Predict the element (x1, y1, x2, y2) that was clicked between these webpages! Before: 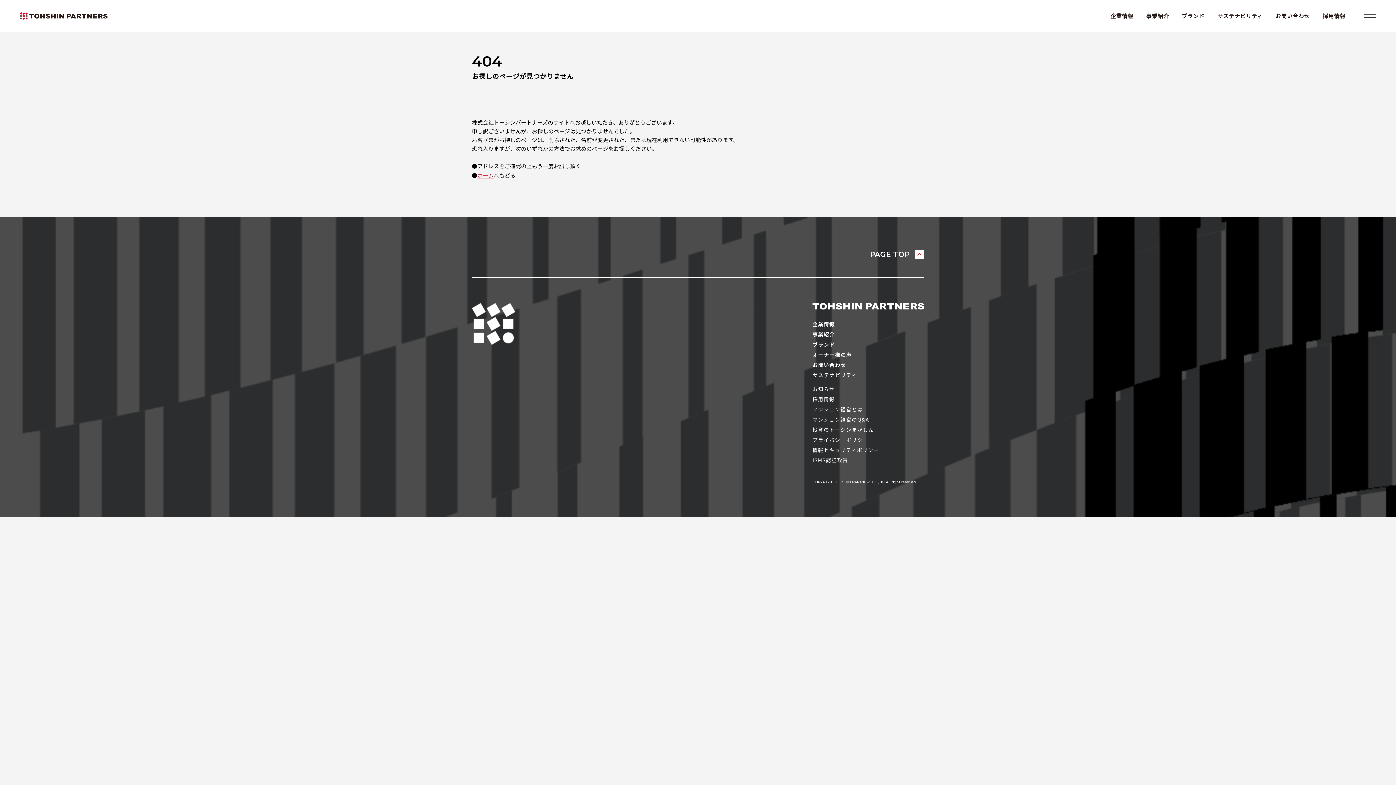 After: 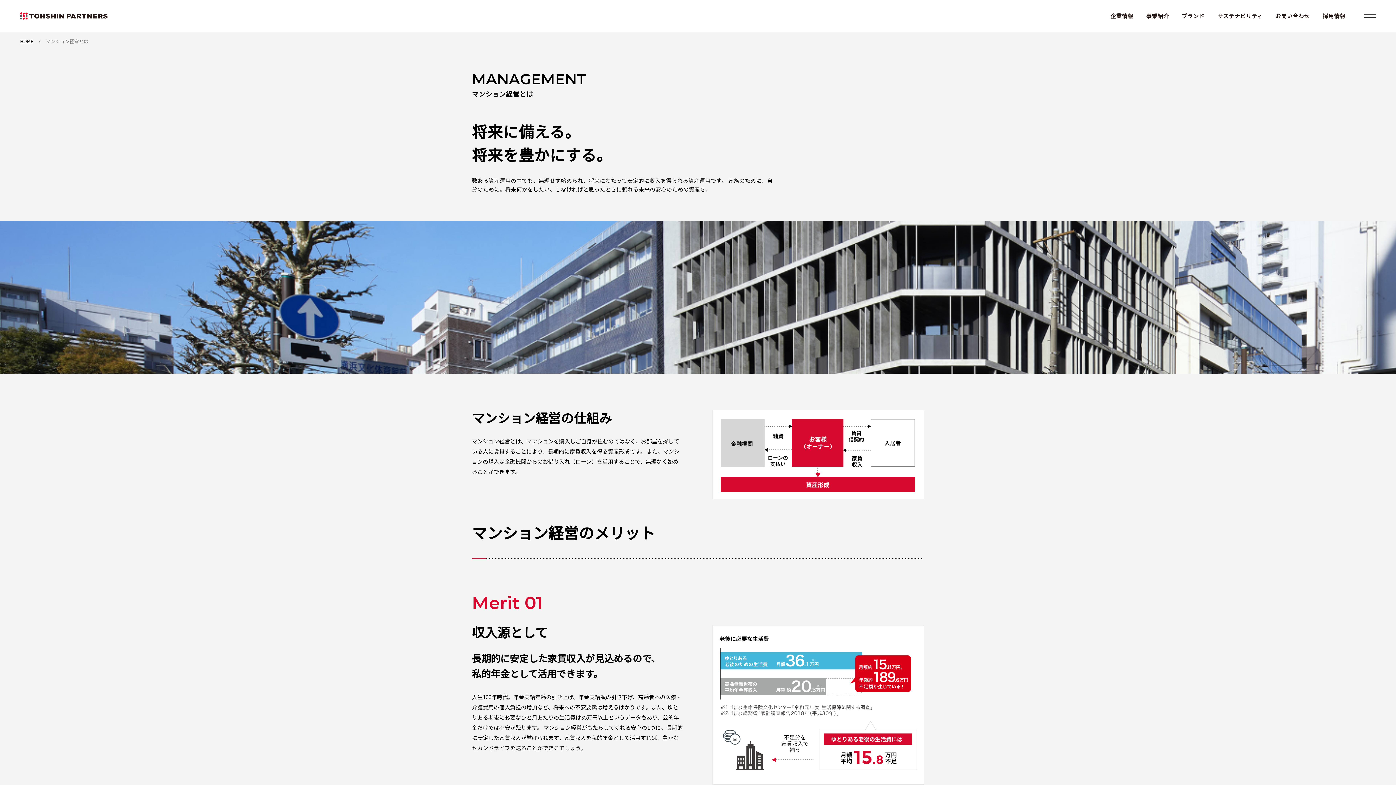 Action: bbox: (812, 405, 863, 413) label: マンション経営とは